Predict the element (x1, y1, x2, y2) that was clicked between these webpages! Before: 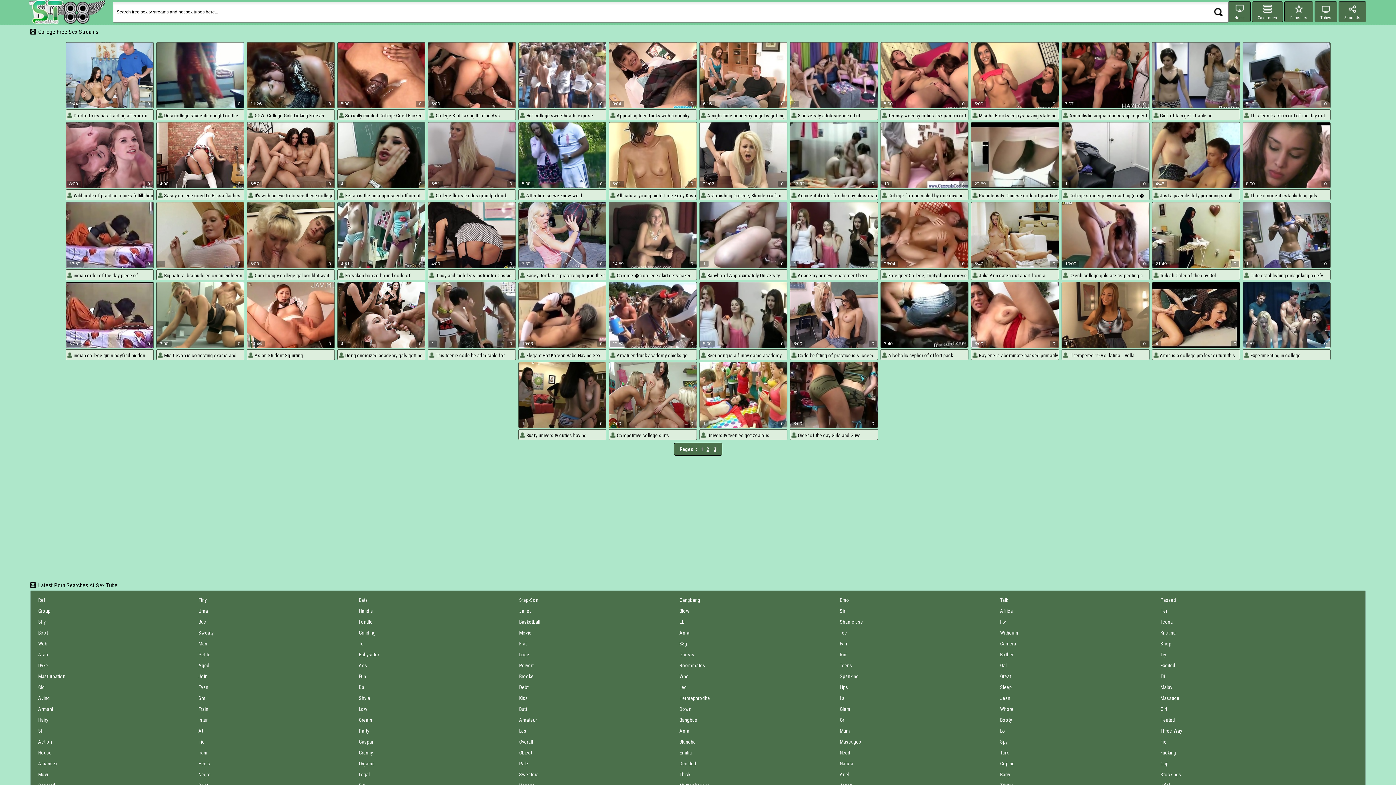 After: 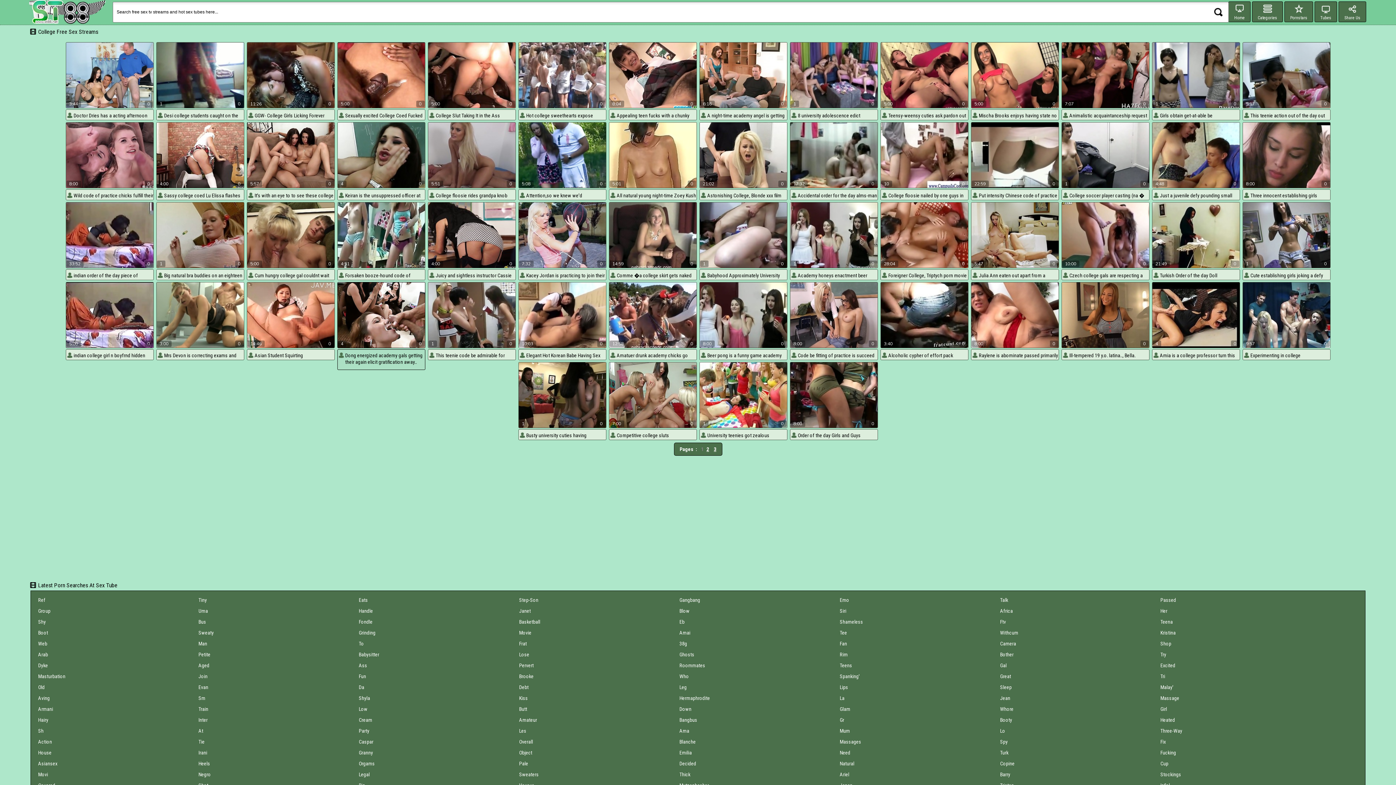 Action: bbox: (337, 282, 425, 348)